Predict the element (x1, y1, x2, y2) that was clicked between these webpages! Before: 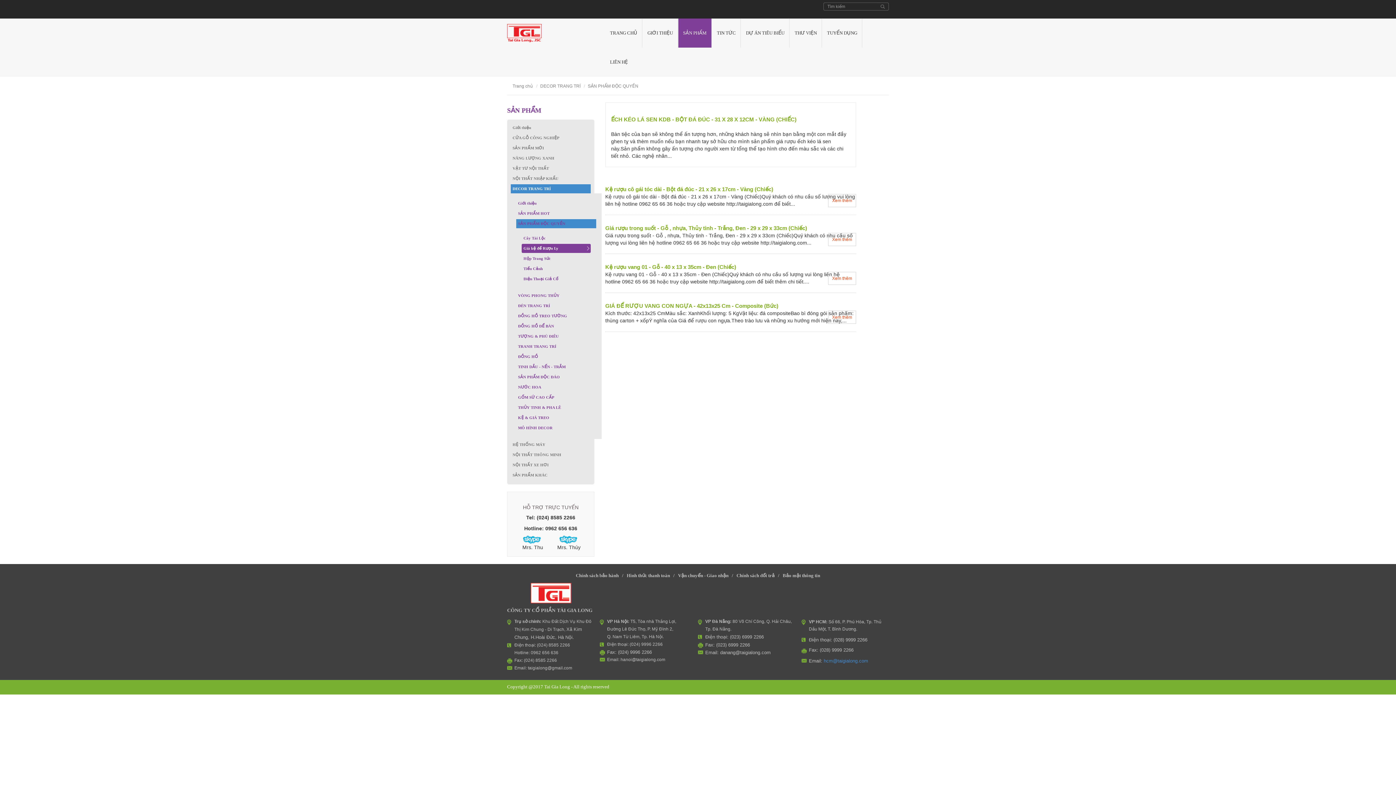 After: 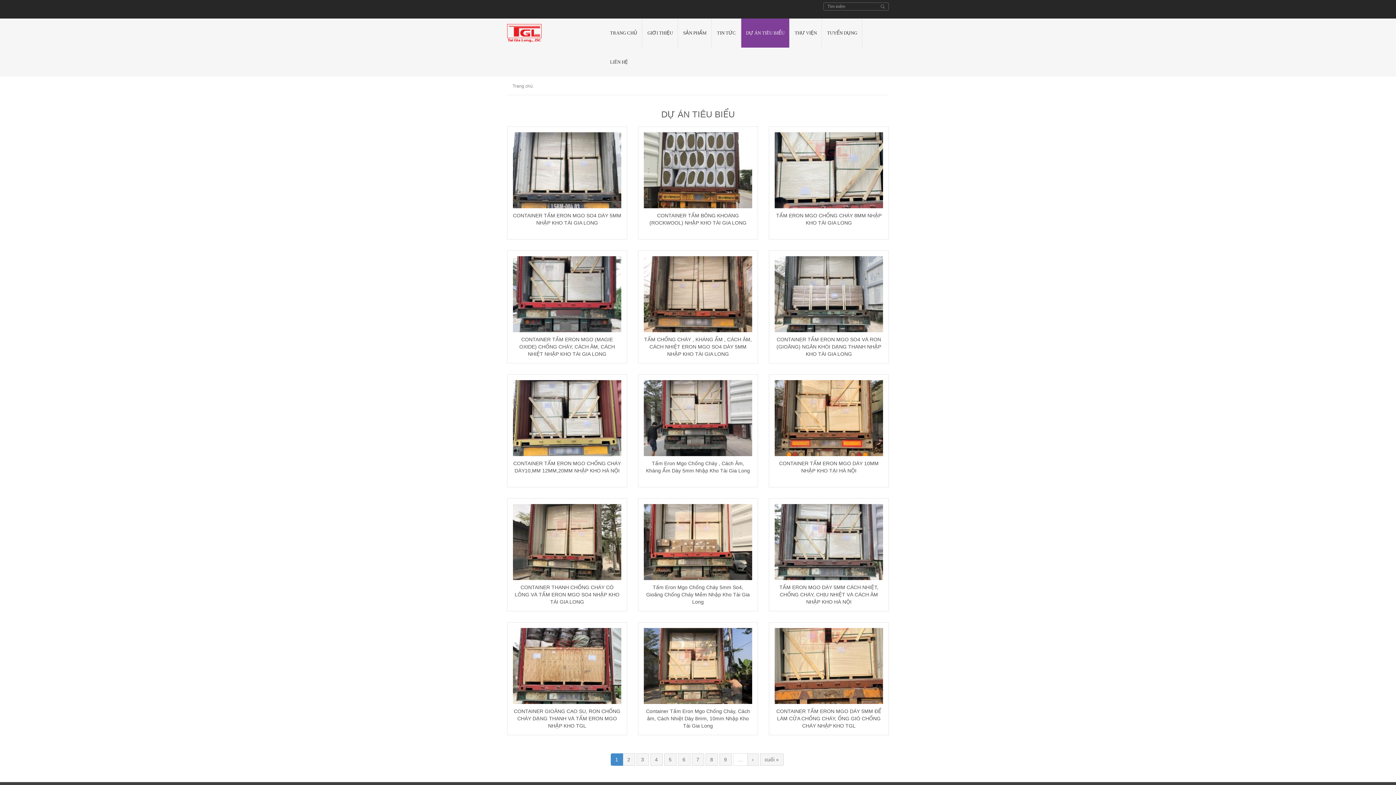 Action: label: DỰ ÁN TIÊU BIỂU bbox: (741, 18, 790, 47)